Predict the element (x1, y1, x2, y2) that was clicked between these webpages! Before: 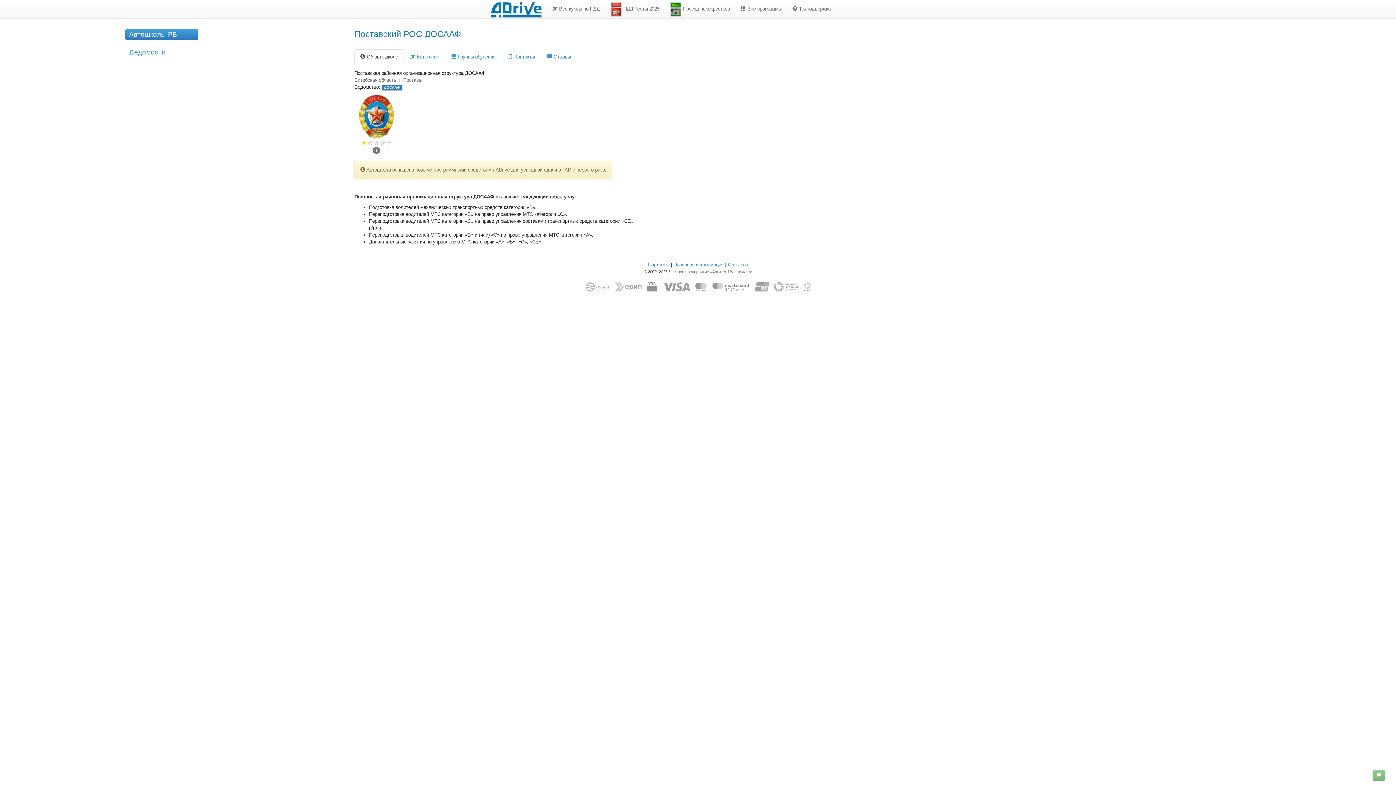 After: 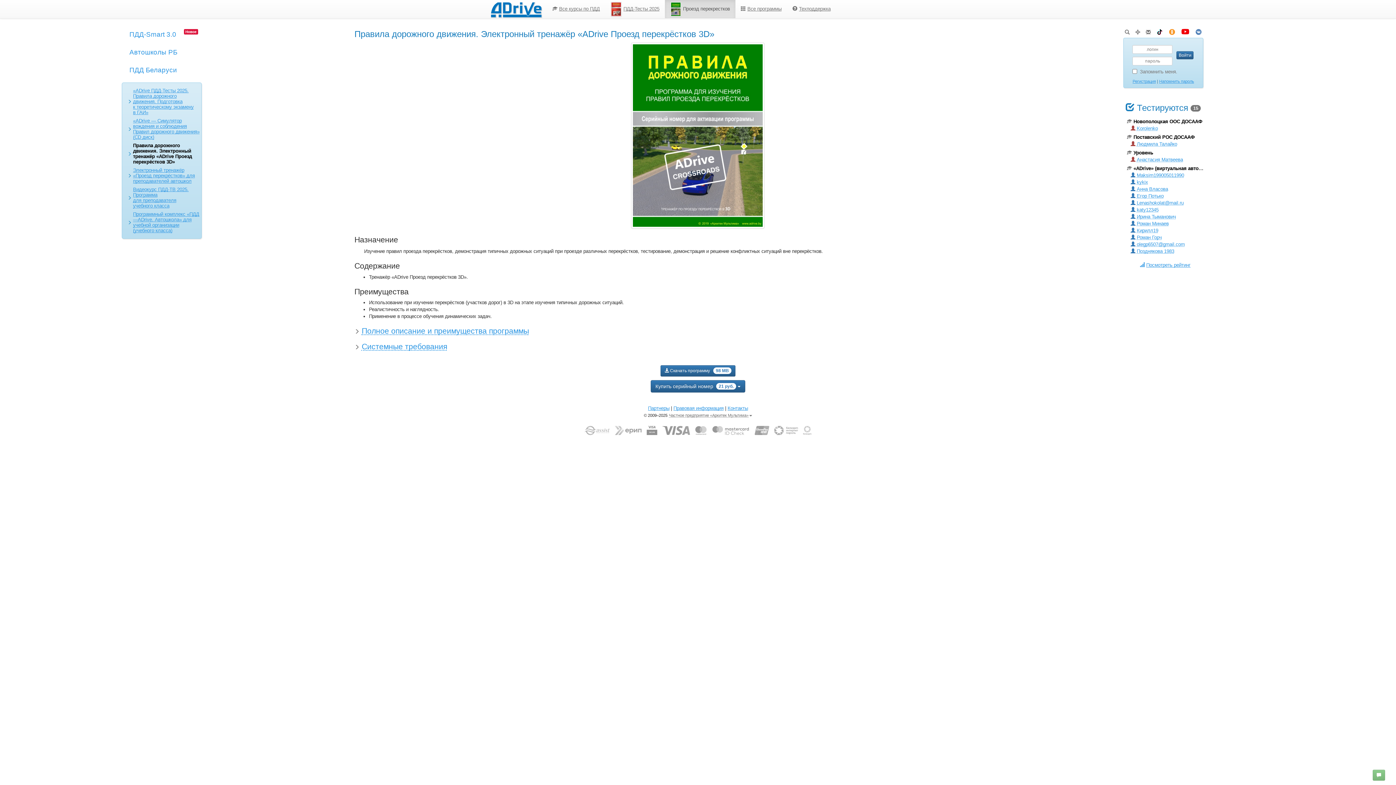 Action: label: Проезд перекрестков bbox: (665, 0, 735, 18)